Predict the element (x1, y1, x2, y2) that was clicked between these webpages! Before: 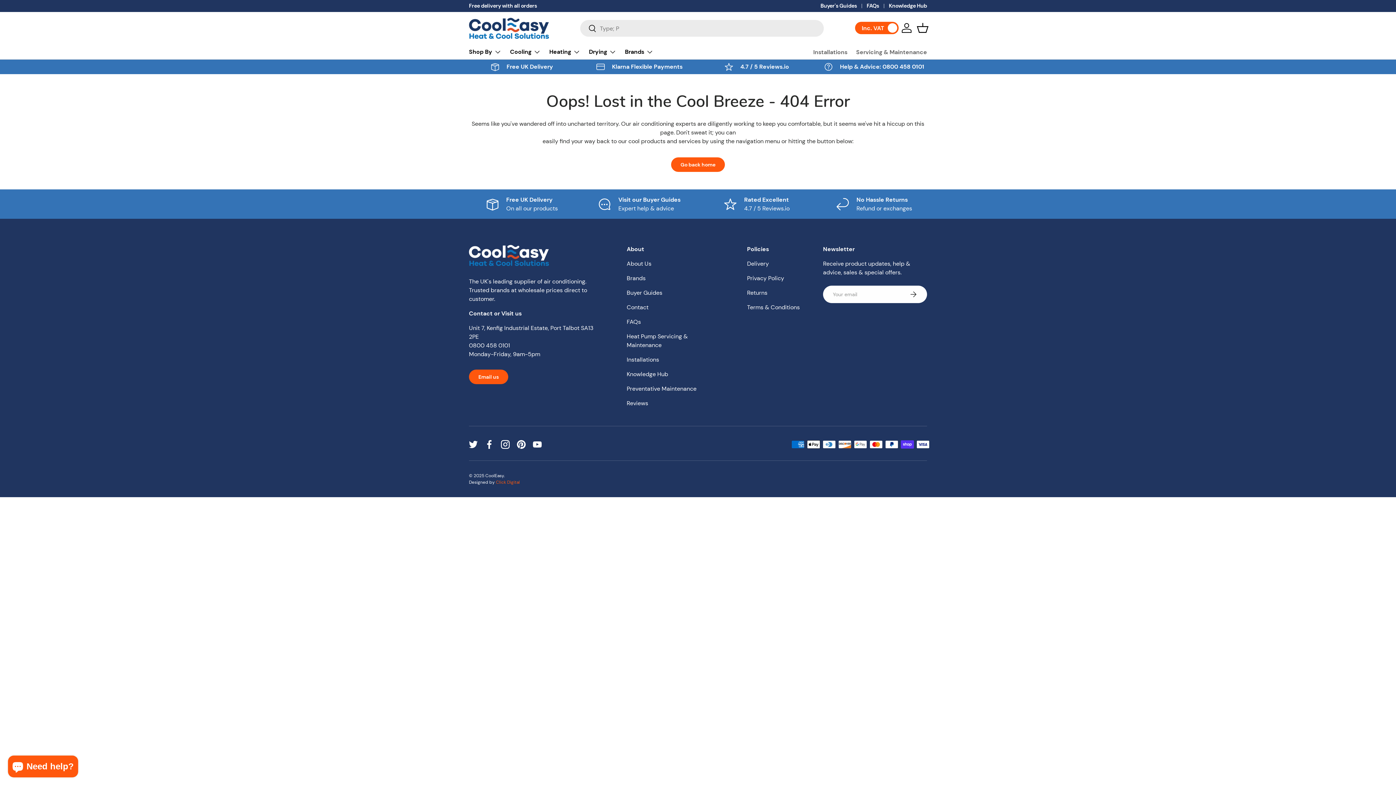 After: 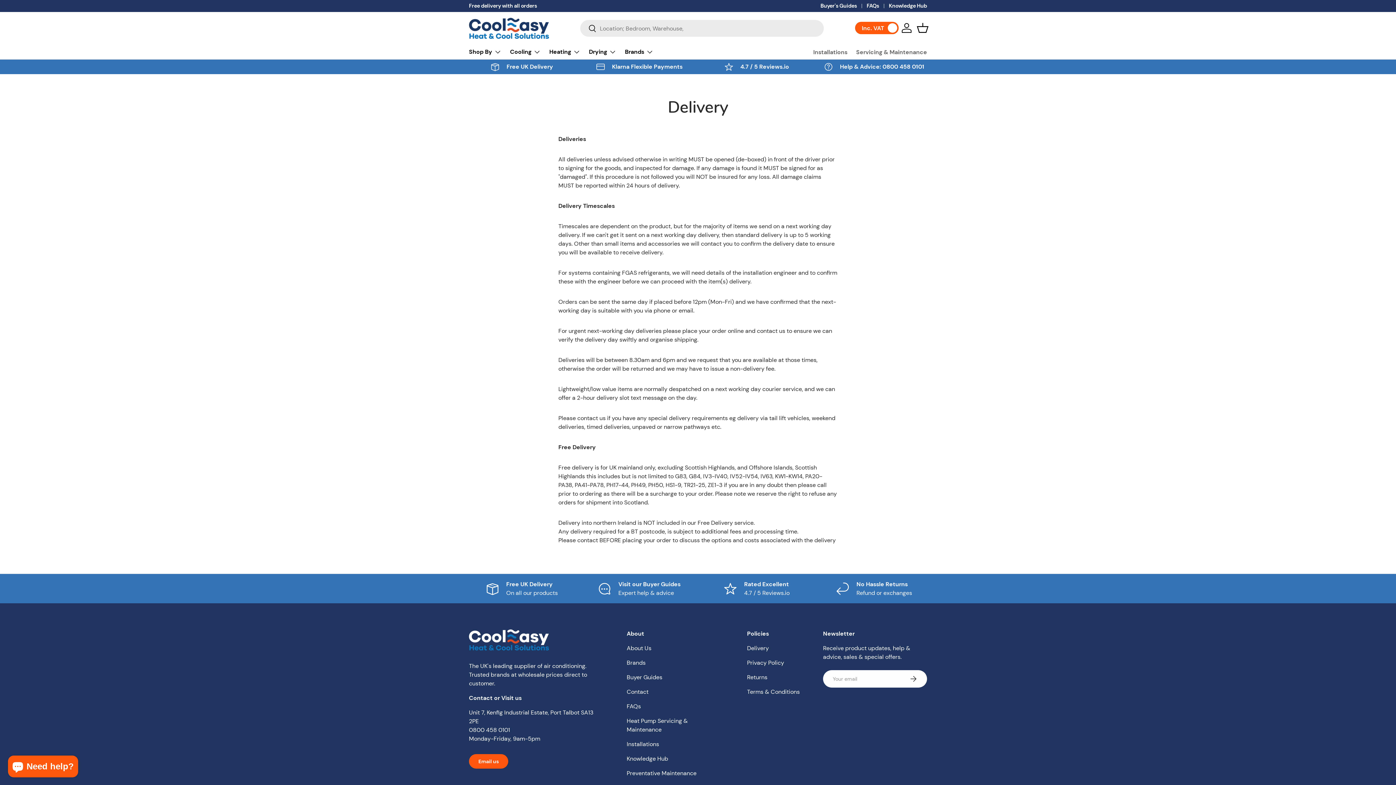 Action: label: Delivery bbox: (747, 259, 769, 267)